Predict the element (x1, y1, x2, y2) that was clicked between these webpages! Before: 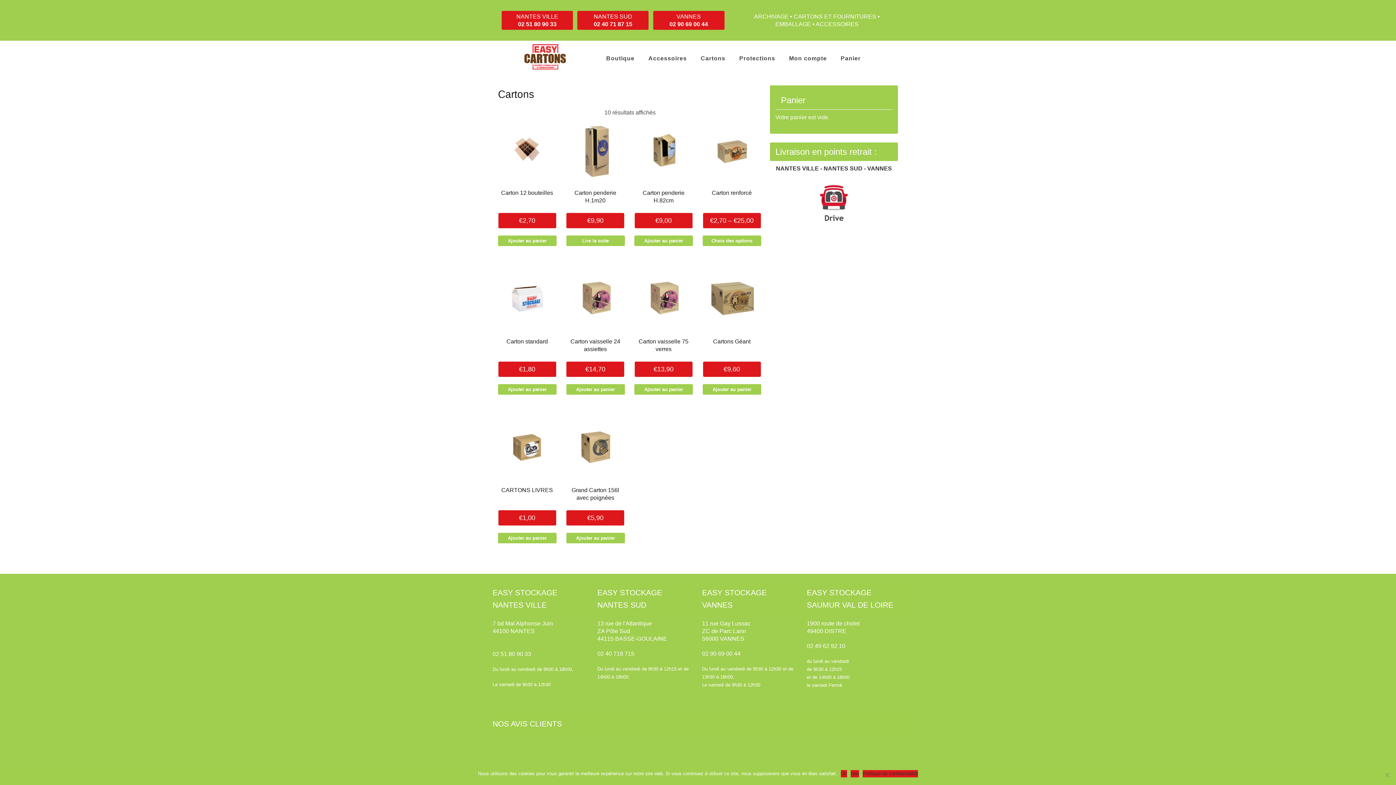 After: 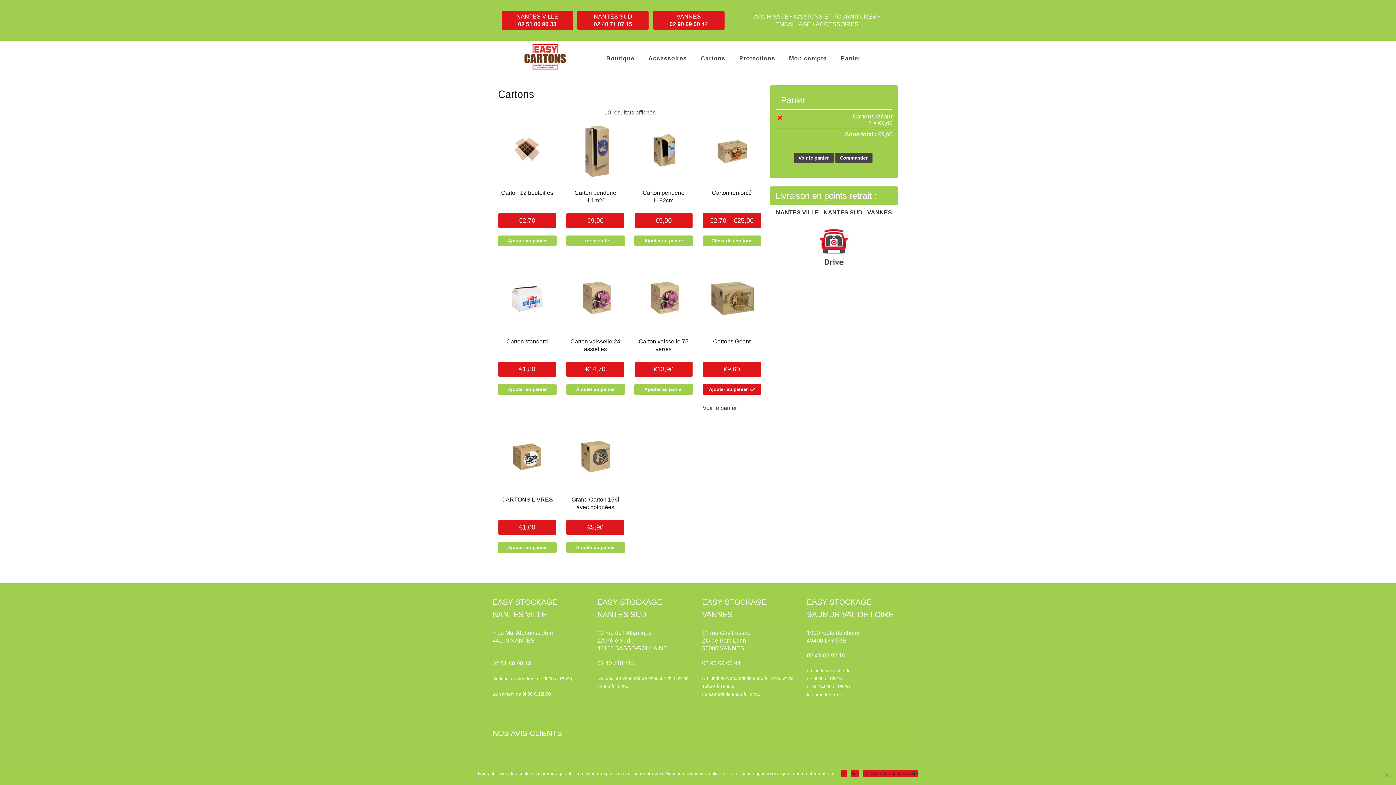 Action: label: Ajouter au panier : “Cartons Géant” bbox: (702, 384, 761, 394)